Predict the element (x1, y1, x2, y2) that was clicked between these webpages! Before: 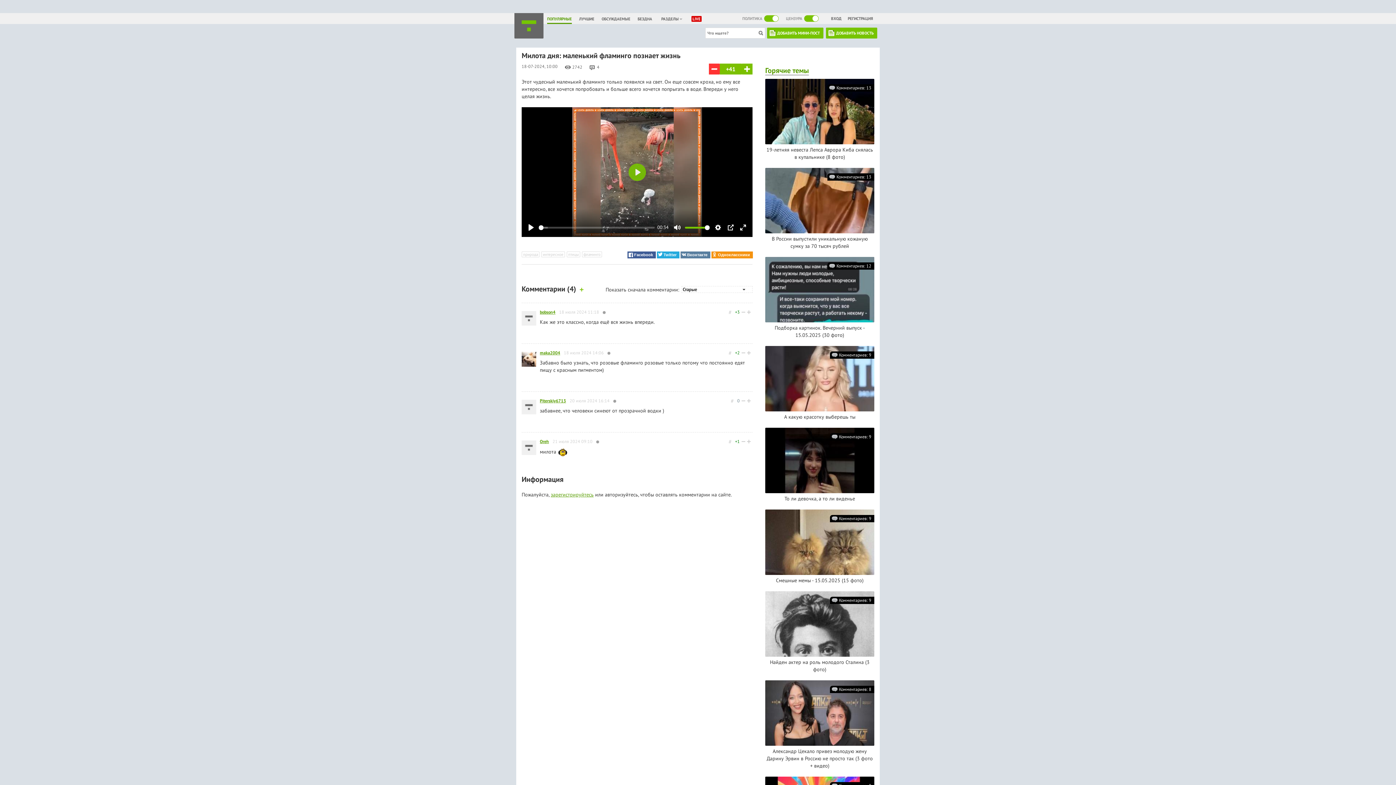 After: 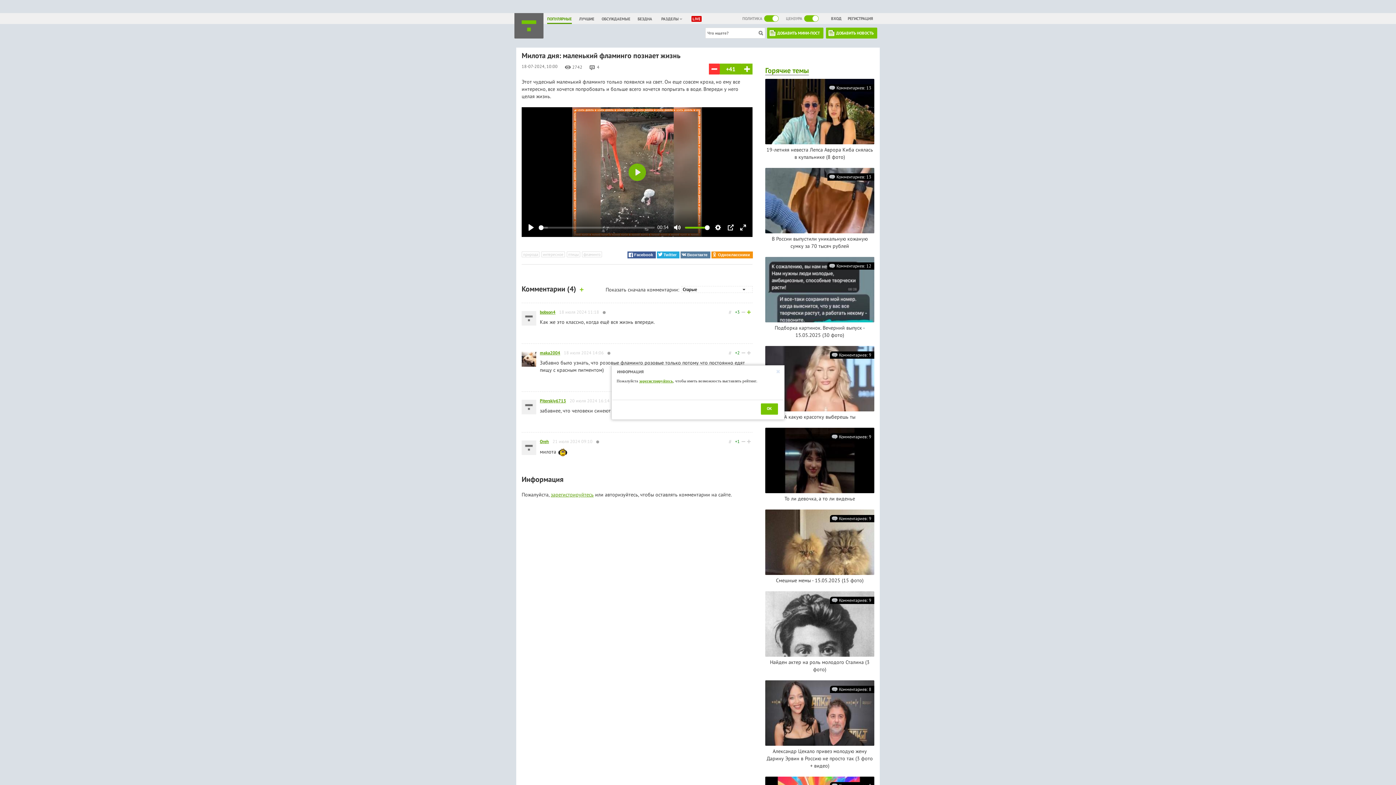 Action: bbox: (747, 310, 750, 314)